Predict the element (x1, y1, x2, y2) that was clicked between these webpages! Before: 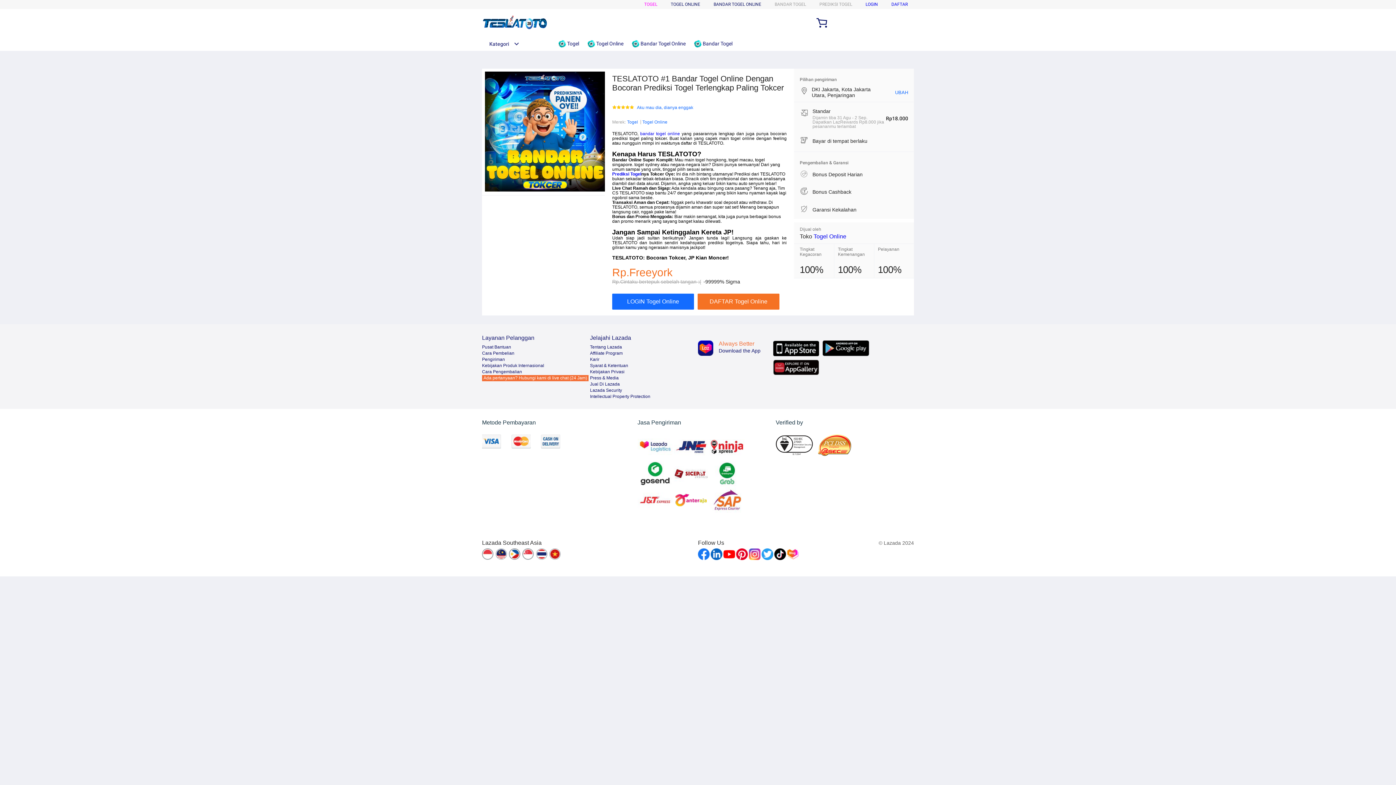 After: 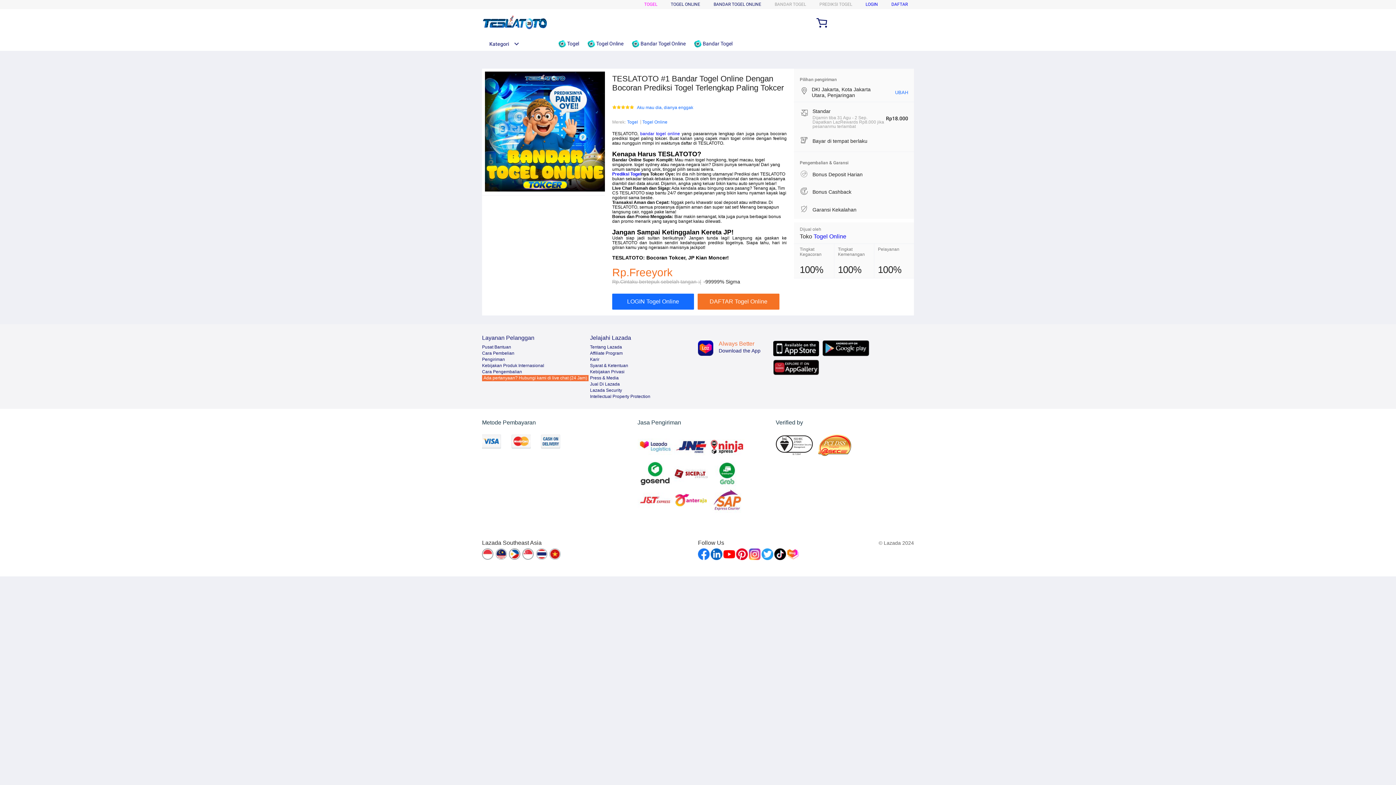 Action: bbox: (895, 89, 908, 95) label: UBAH